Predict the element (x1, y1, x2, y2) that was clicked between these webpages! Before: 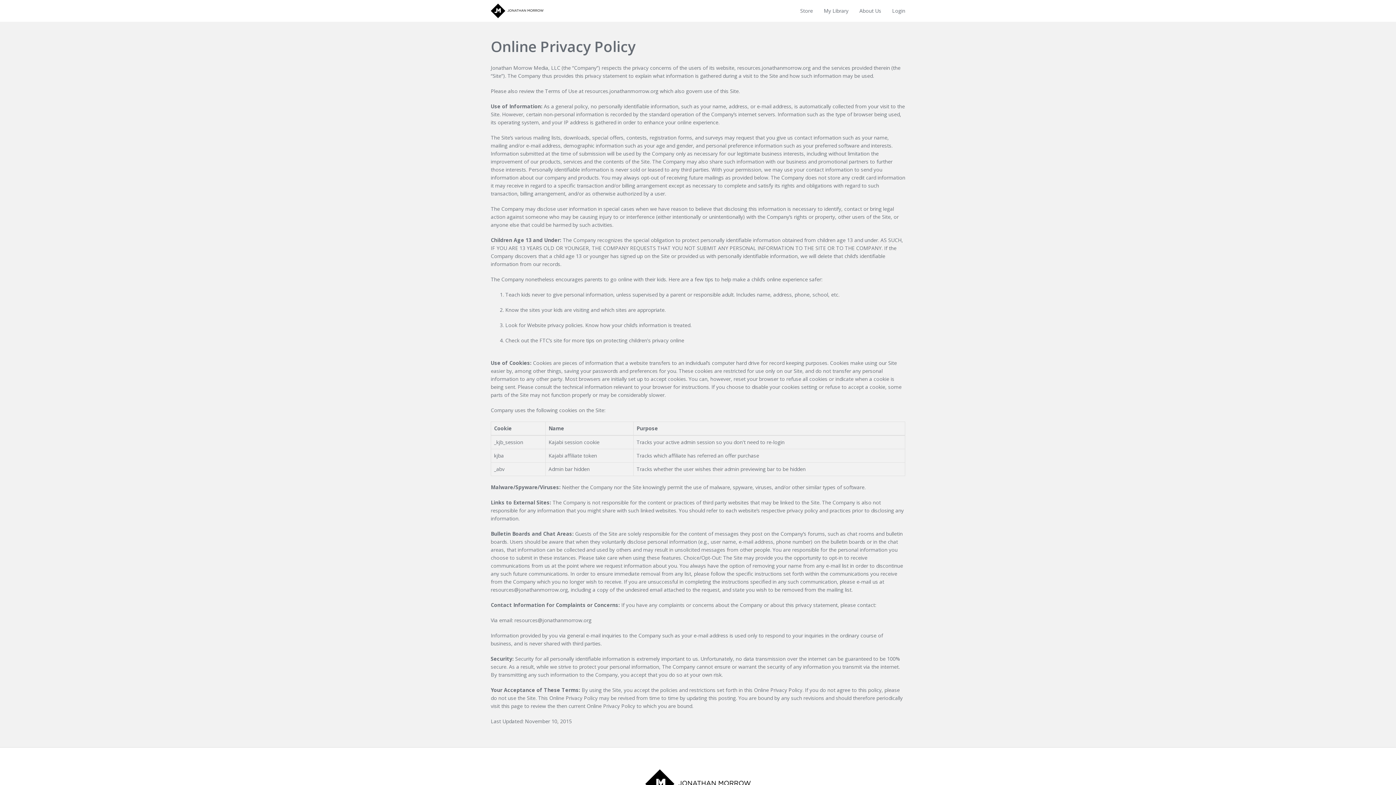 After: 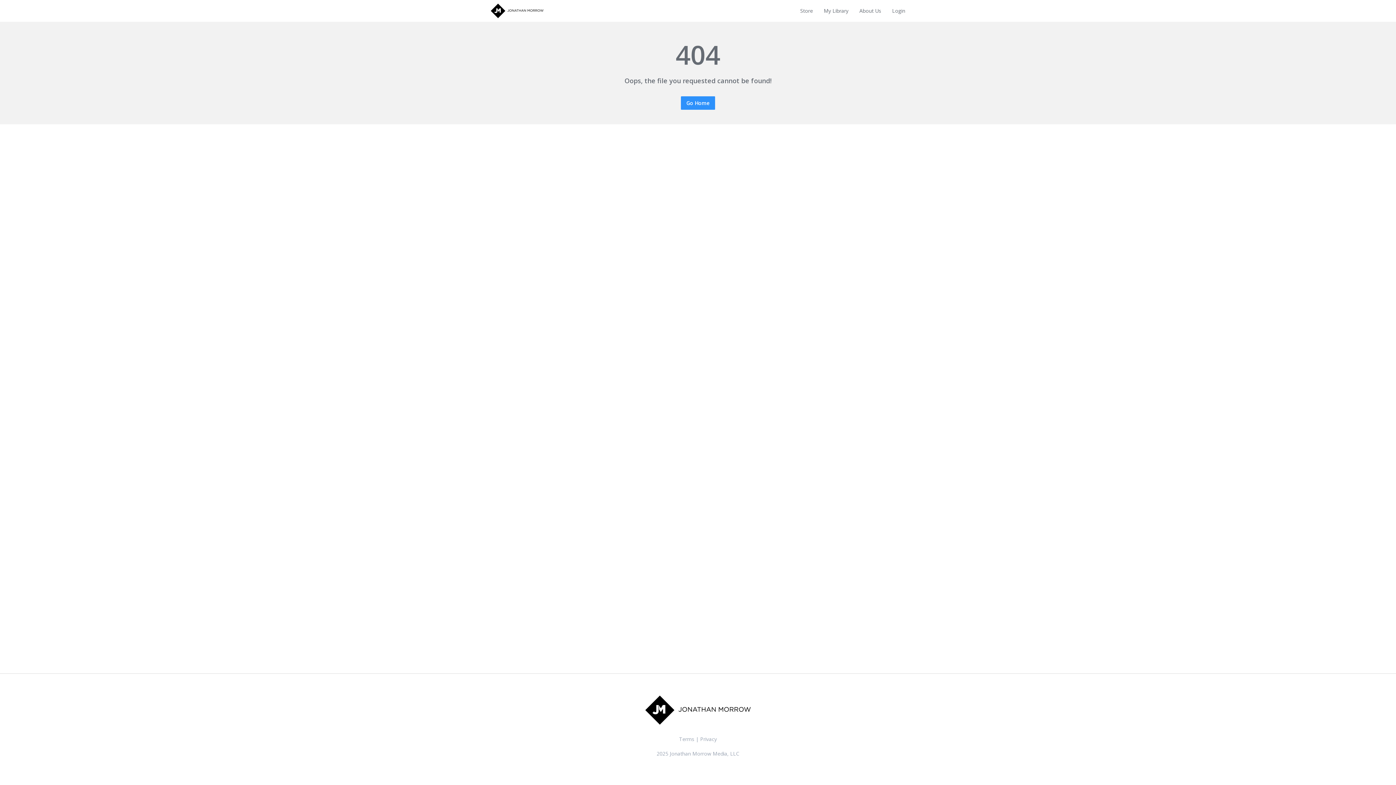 Action: label: Store bbox: (800, 7, 813, 14)